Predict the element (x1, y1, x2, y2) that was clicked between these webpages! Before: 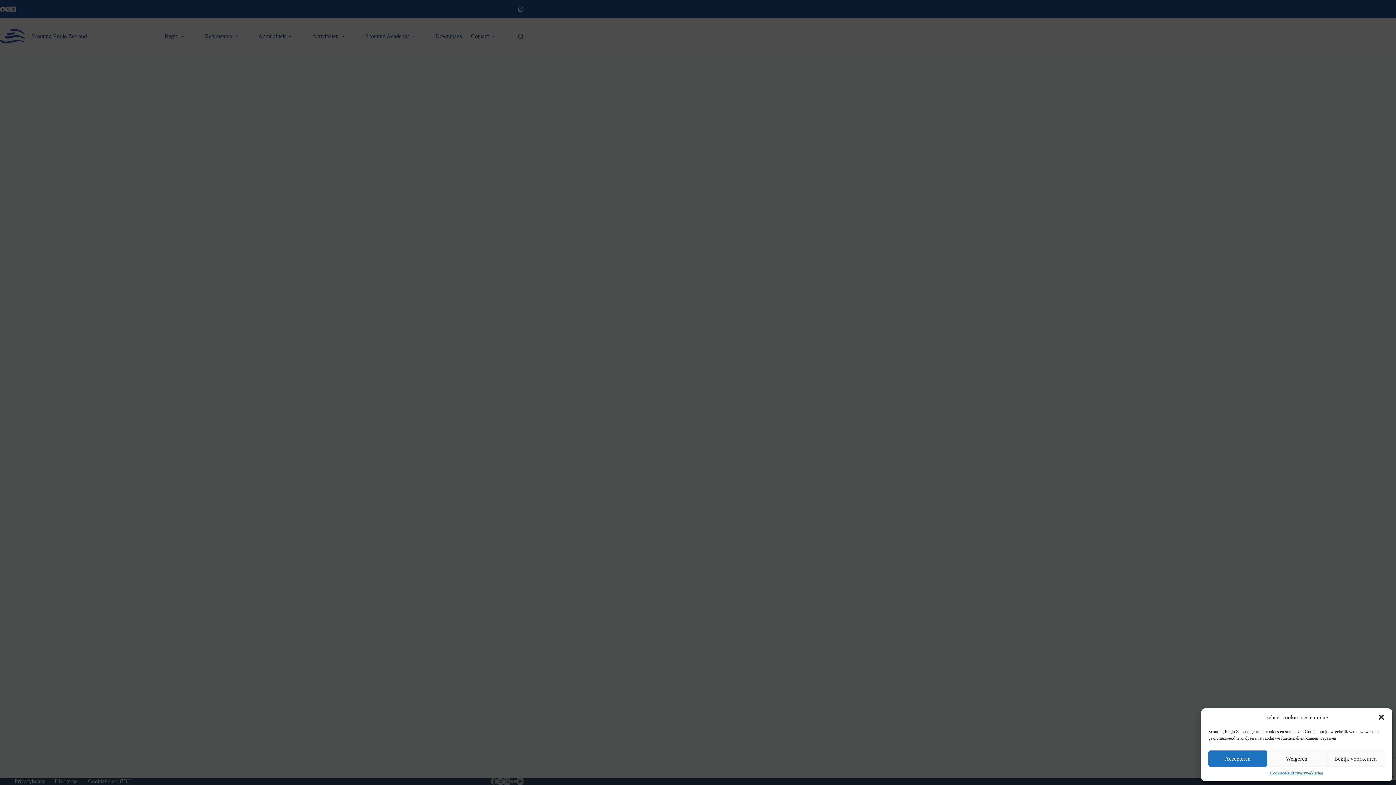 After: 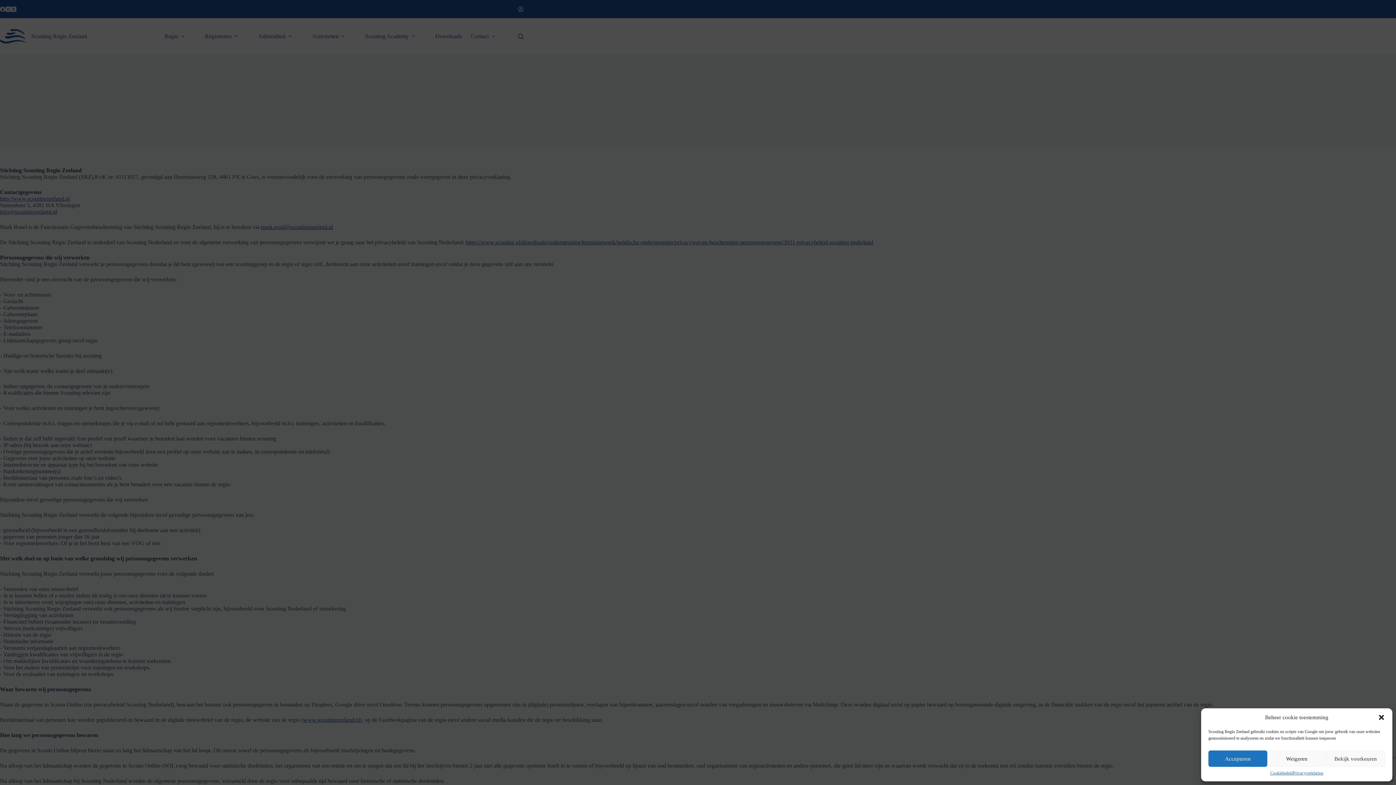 Action: bbox: (1293, 770, 1323, 776) label: Privacyverklaring